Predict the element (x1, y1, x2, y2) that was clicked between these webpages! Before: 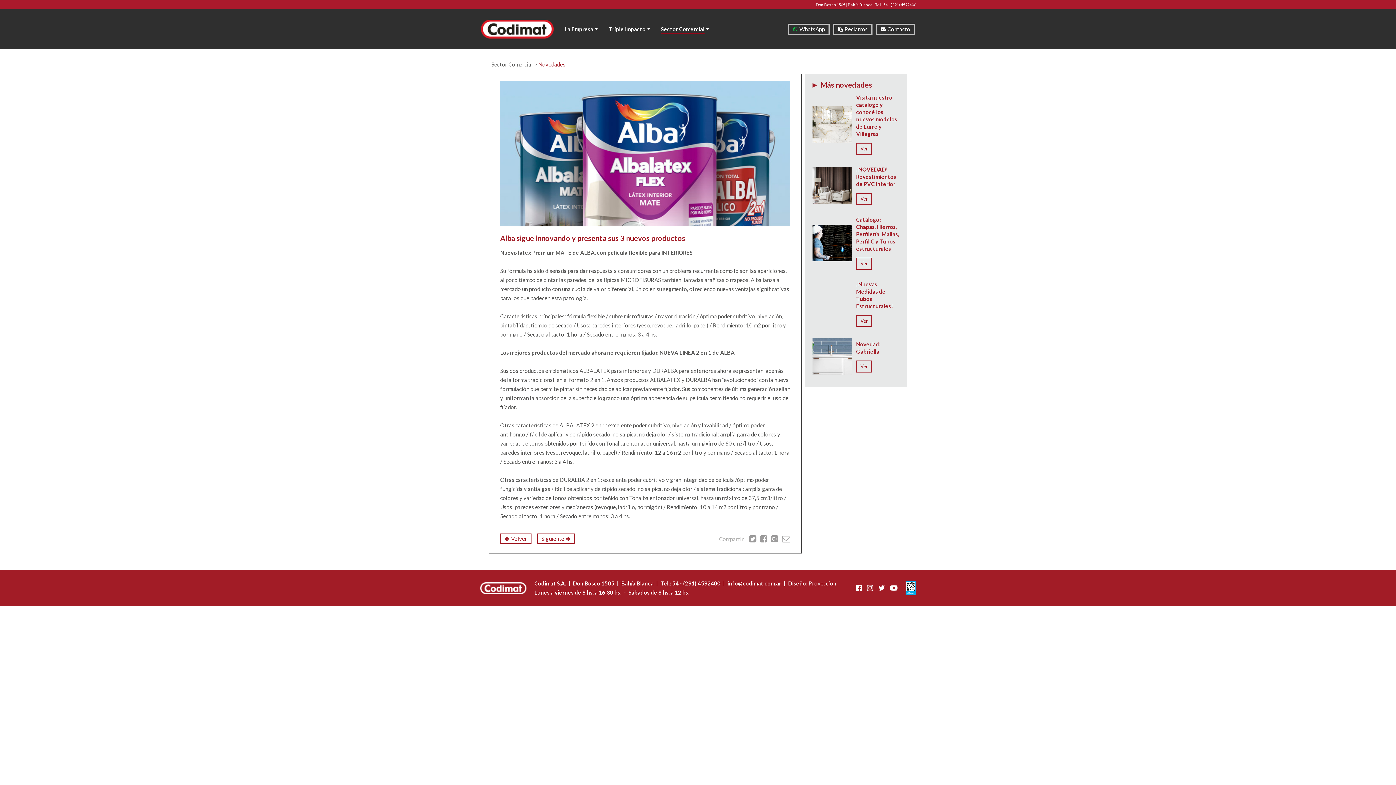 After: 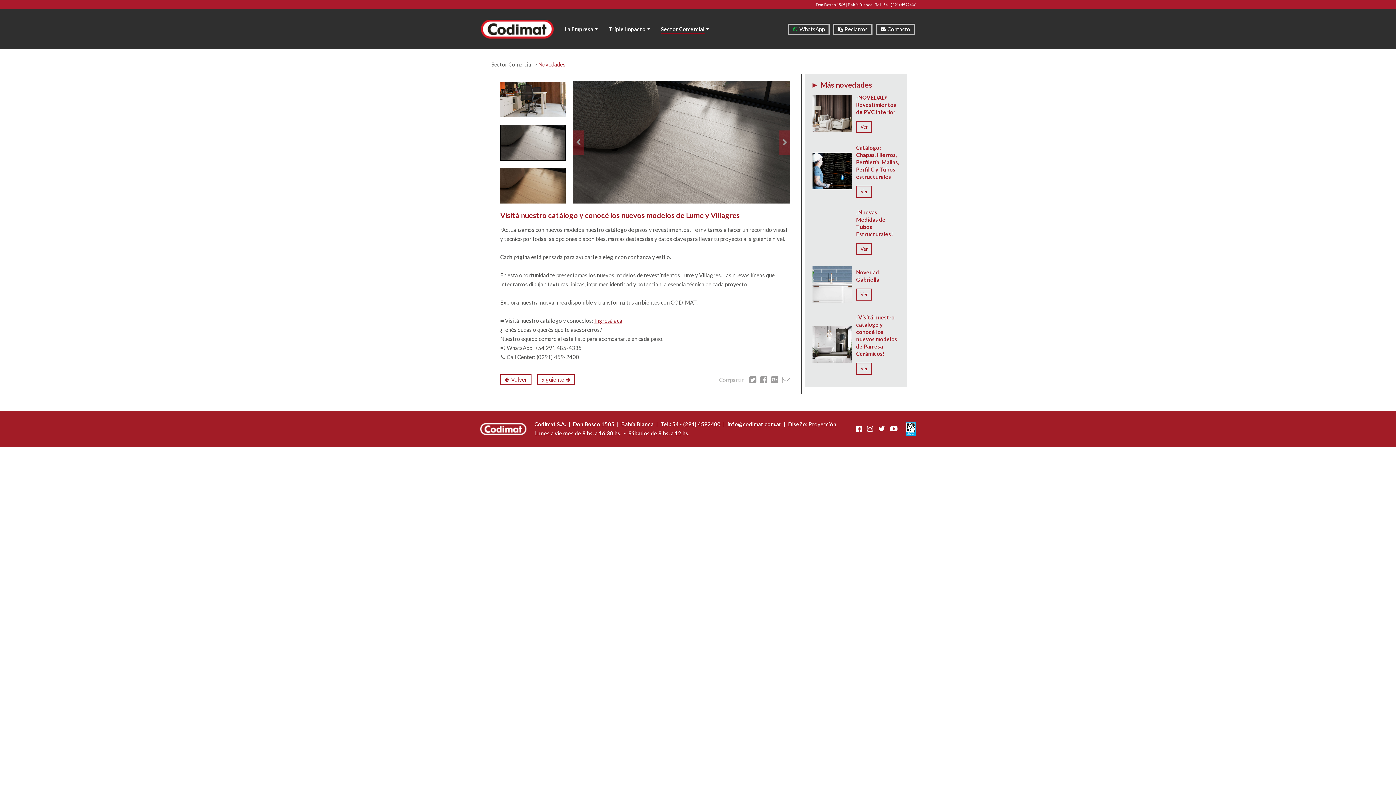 Action: label:  

Visitá nuestro catálogo y conocé los nuevos modelos de Lume y Villagres

Ver bbox: (812, 88, 900, 160)